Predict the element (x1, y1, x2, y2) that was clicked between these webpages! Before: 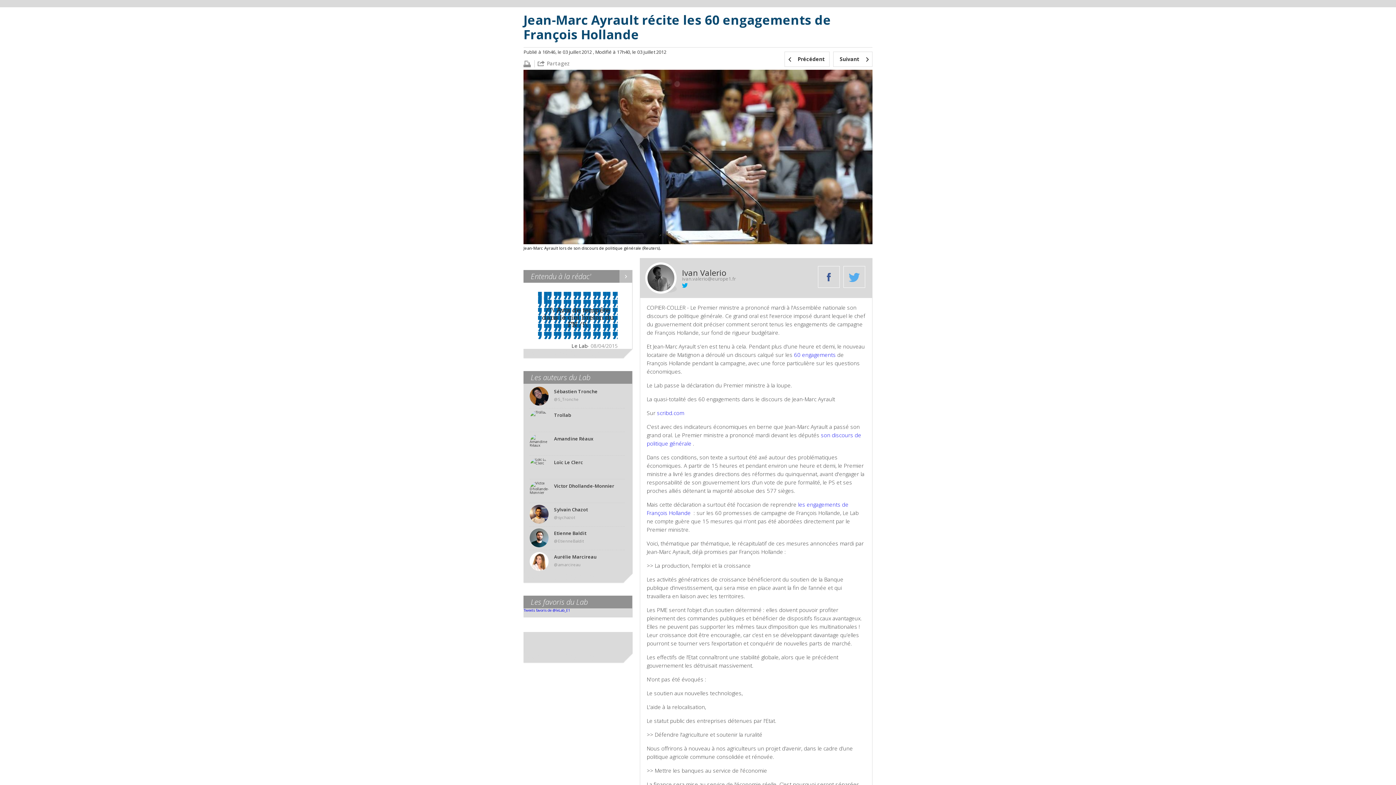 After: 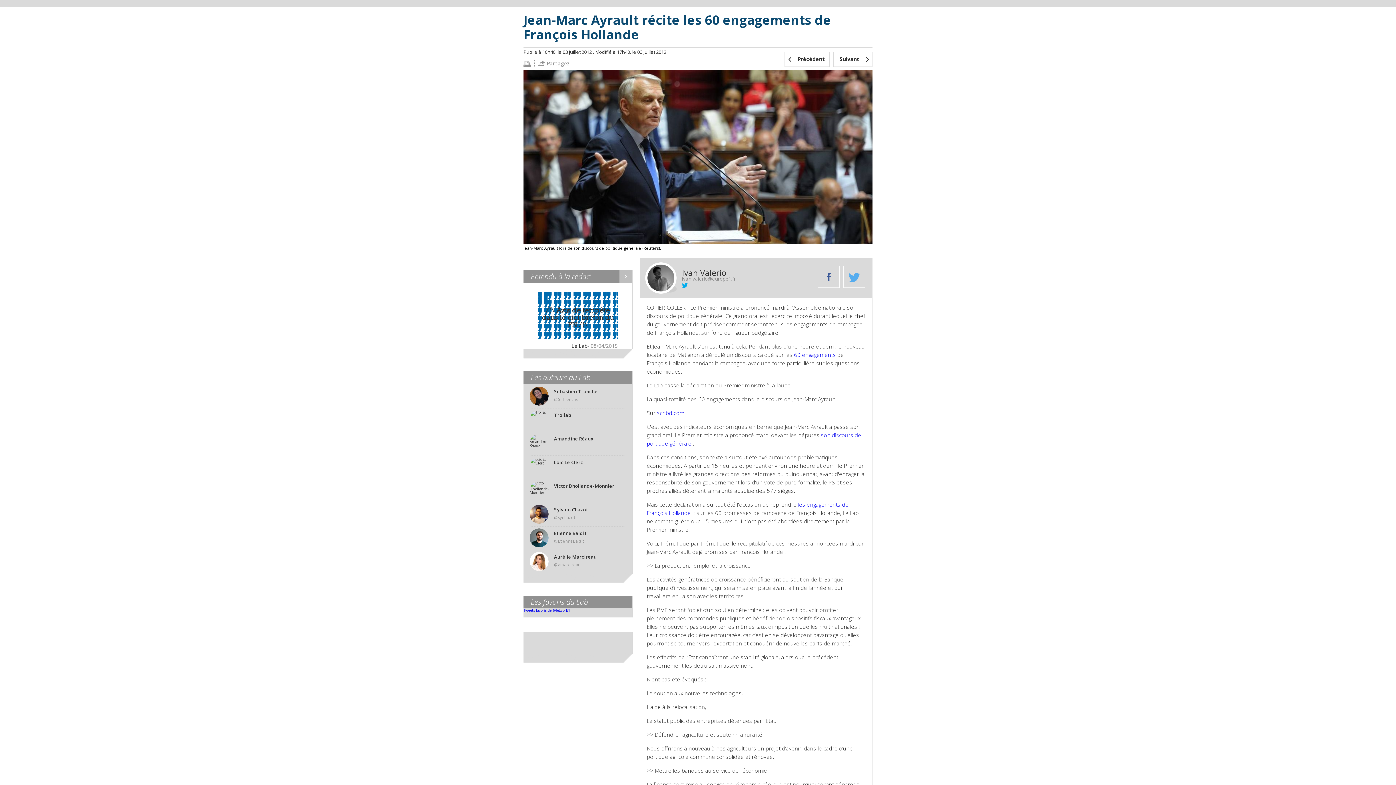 Action: bbox: (794, 351, 836, 358) label: 60 engagements